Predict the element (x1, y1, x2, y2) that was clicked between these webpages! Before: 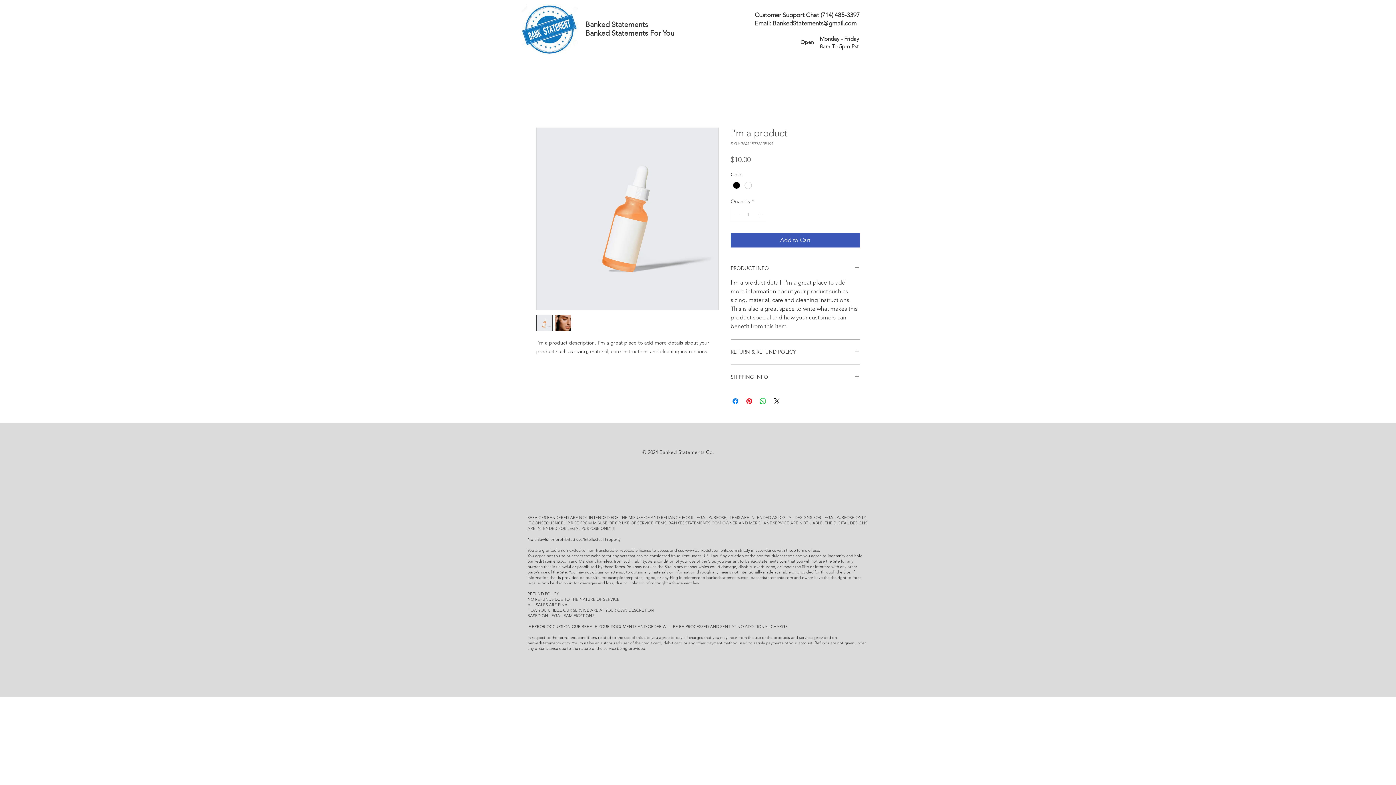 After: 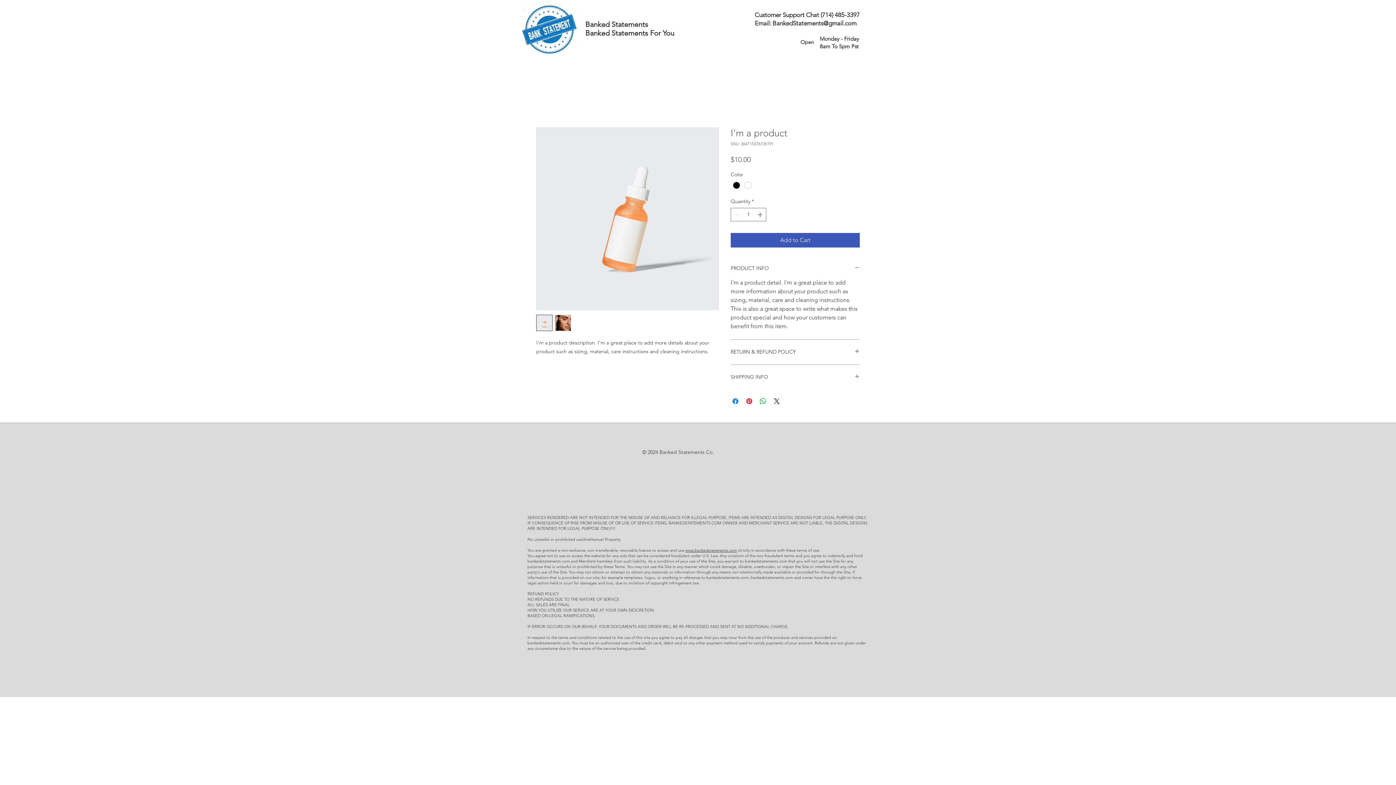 Action: bbox: (536, 314, 552, 331)